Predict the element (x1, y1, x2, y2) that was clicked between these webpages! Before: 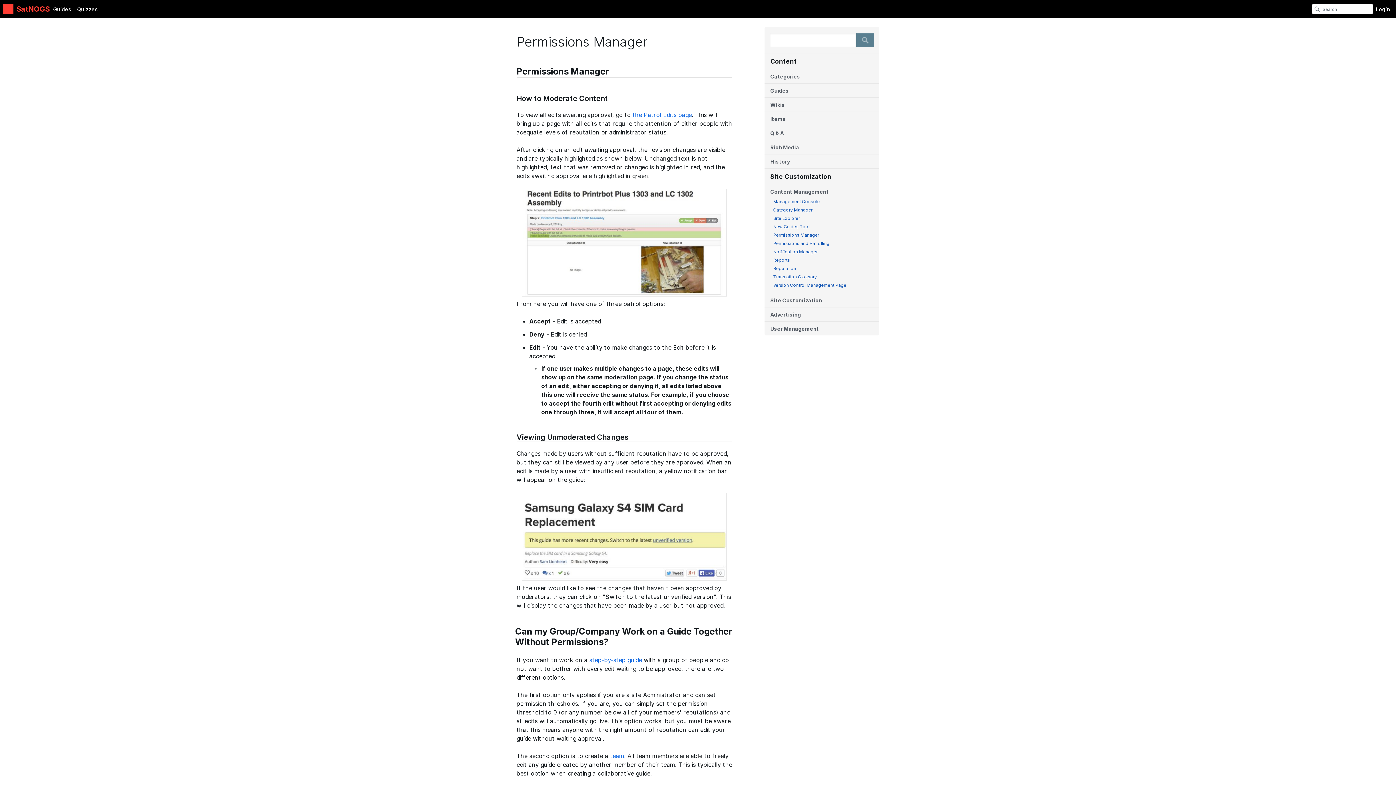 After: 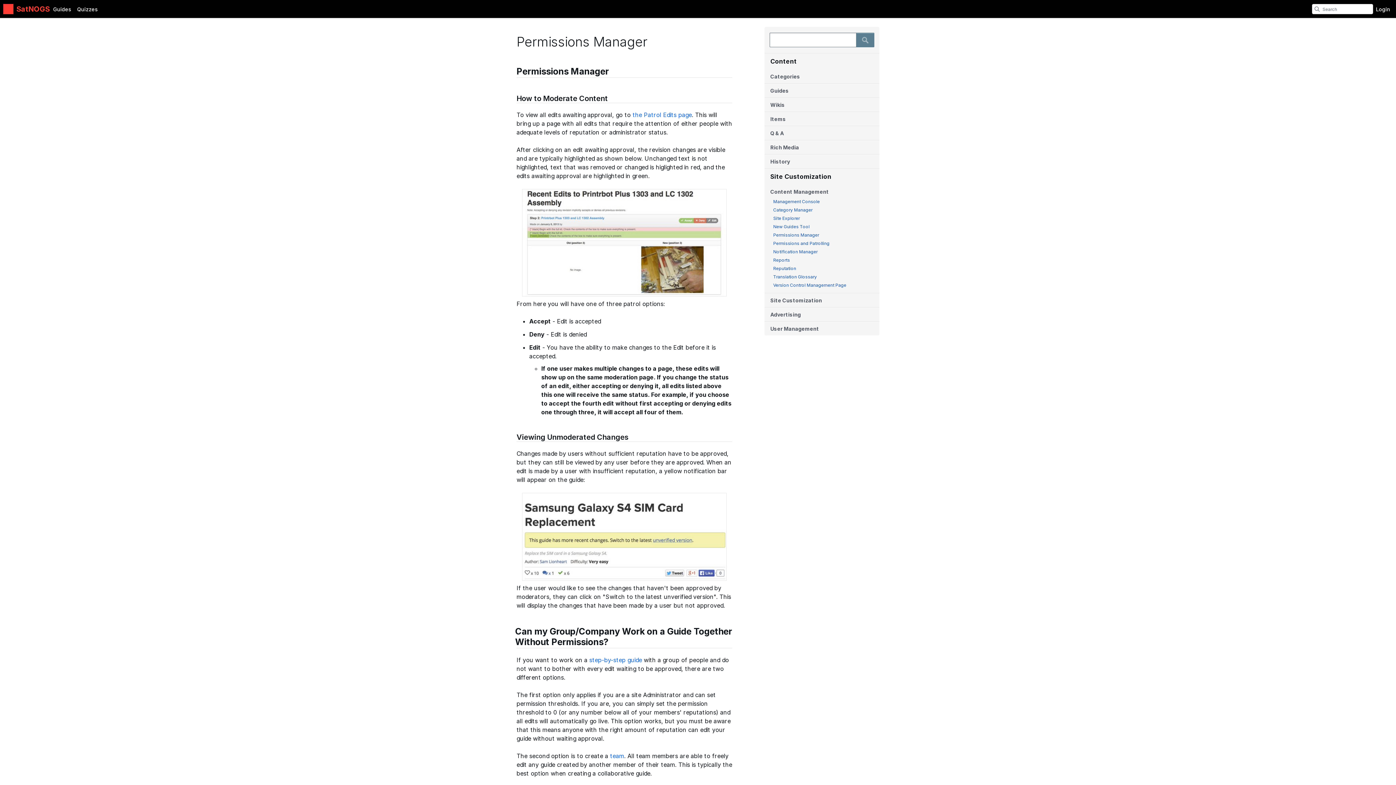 Action: bbox: (773, 232, 819, 237) label: Permissions Manager